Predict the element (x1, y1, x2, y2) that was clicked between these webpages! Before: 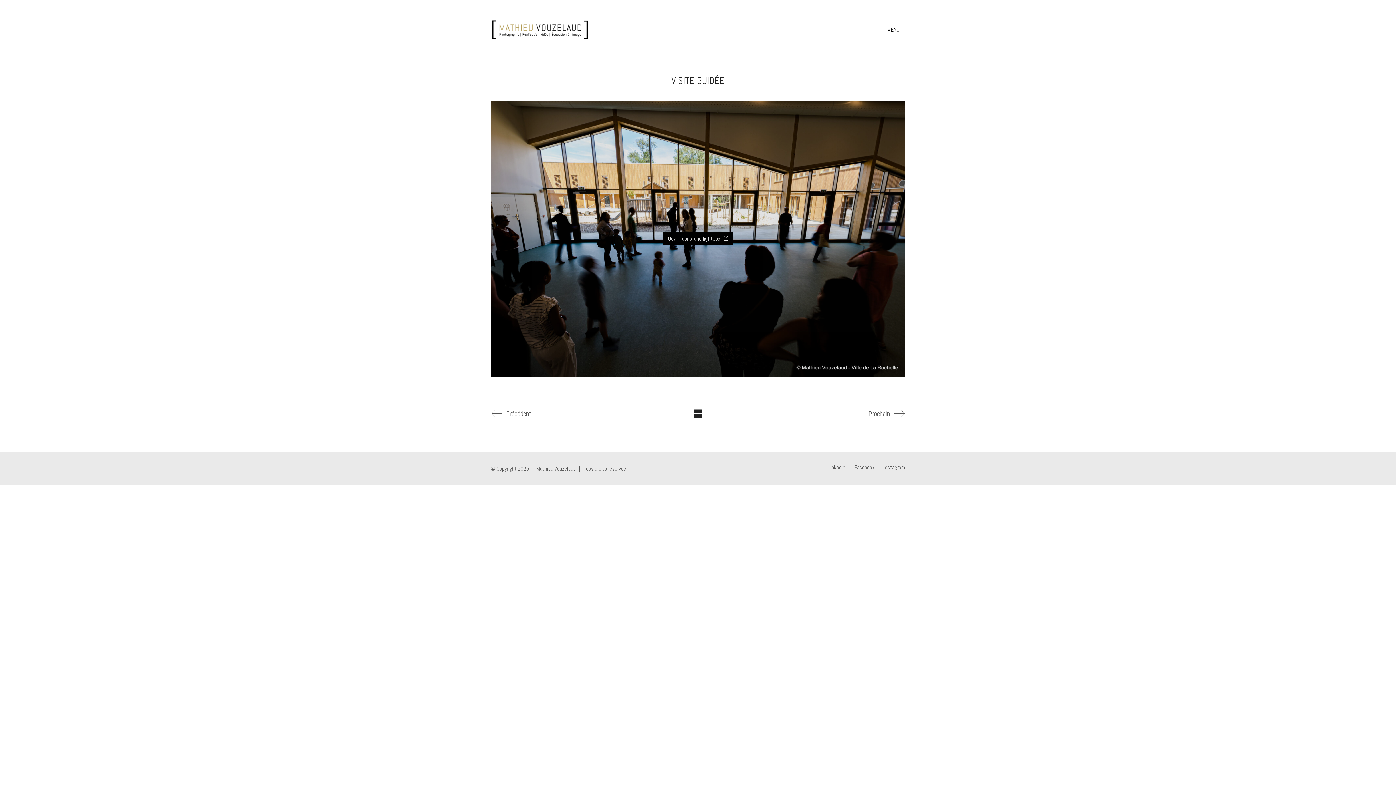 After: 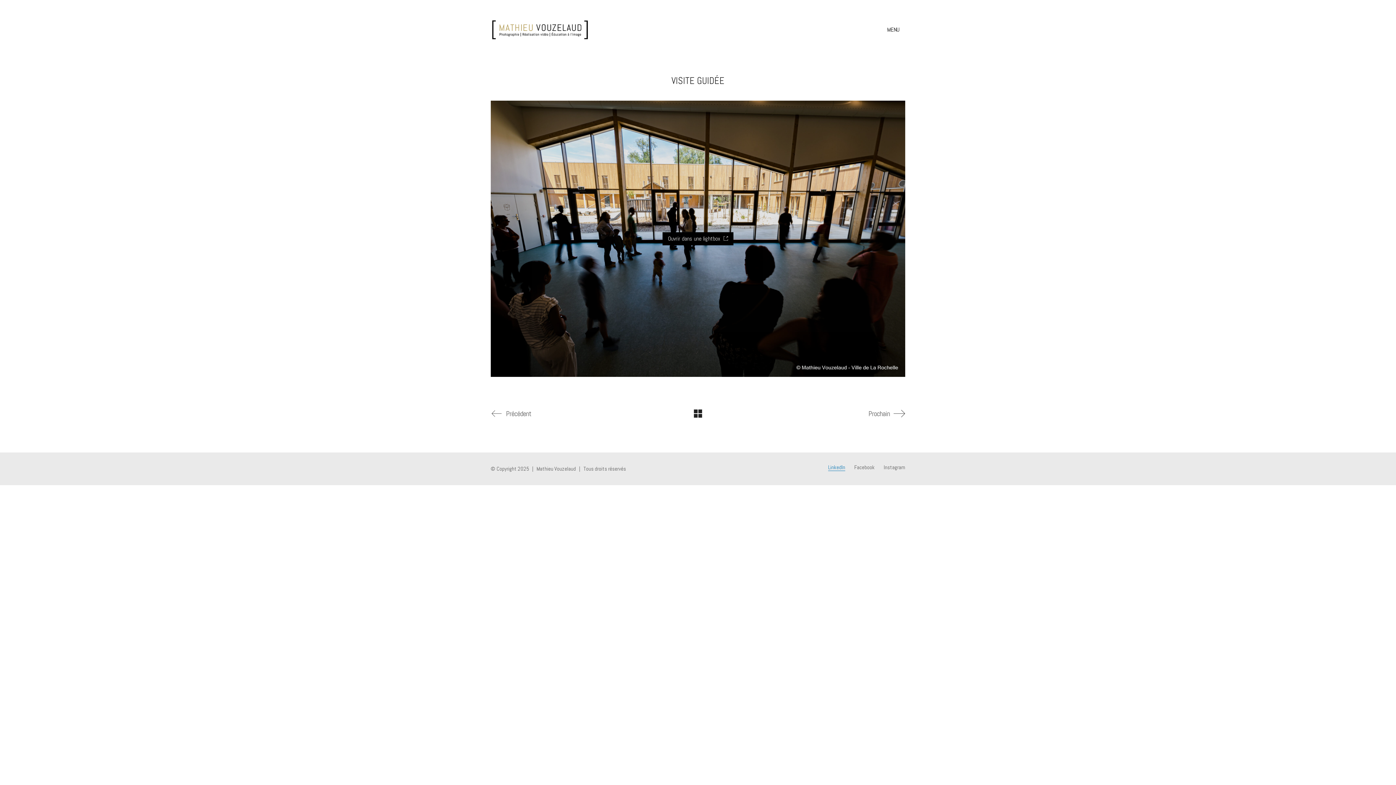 Action: label: LinkedIn bbox: (828, 464, 845, 470)